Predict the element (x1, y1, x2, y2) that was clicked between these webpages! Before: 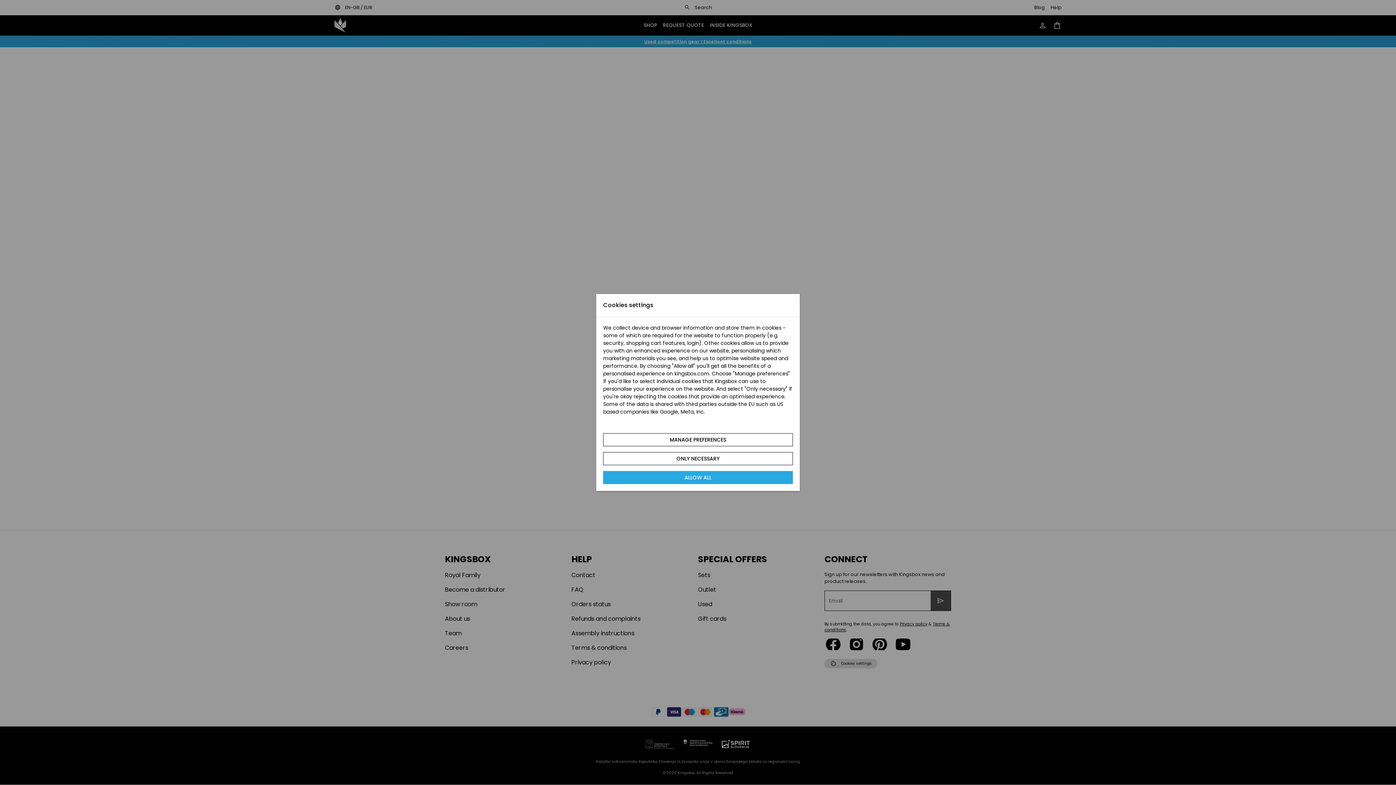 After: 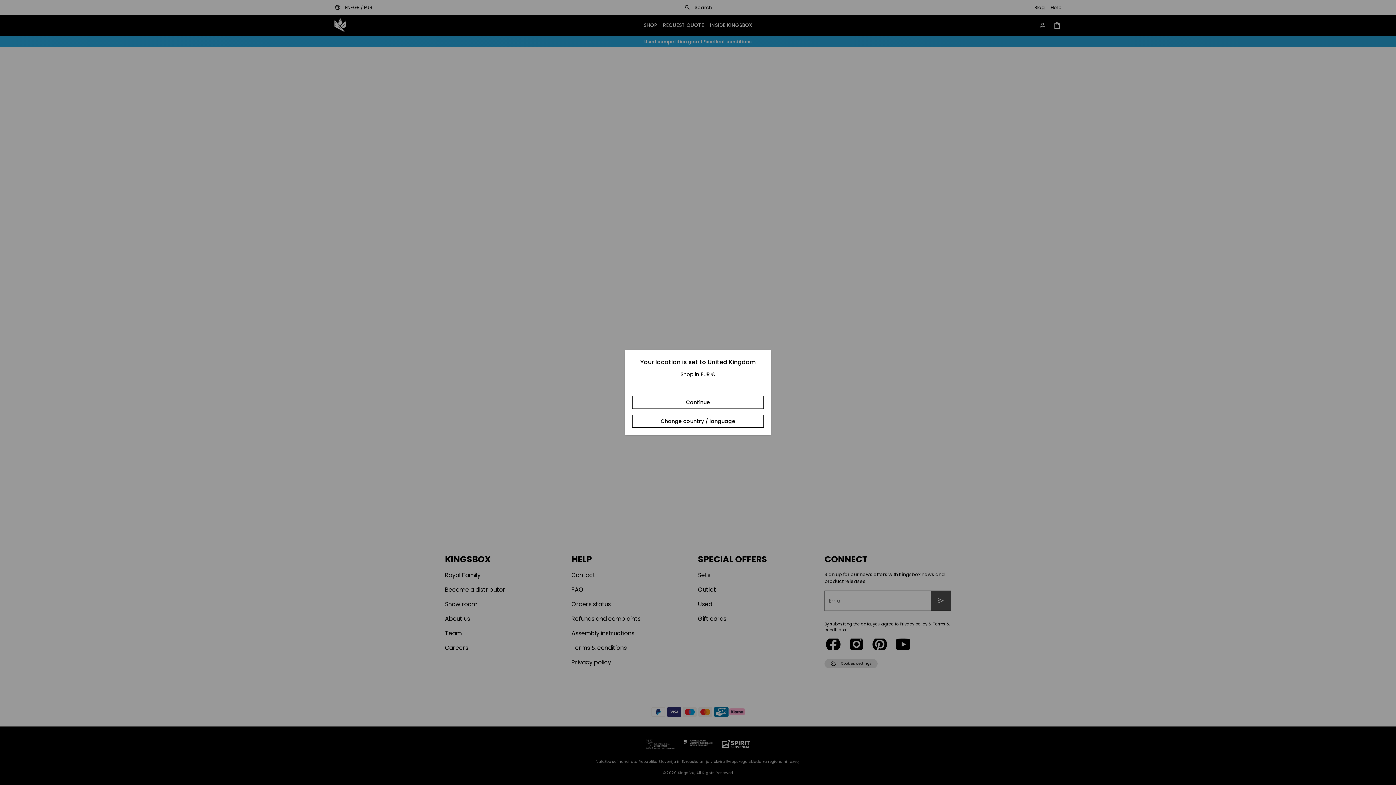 Action: bbox: (603, 452, 793, 465) label: ONLY NECESSARY